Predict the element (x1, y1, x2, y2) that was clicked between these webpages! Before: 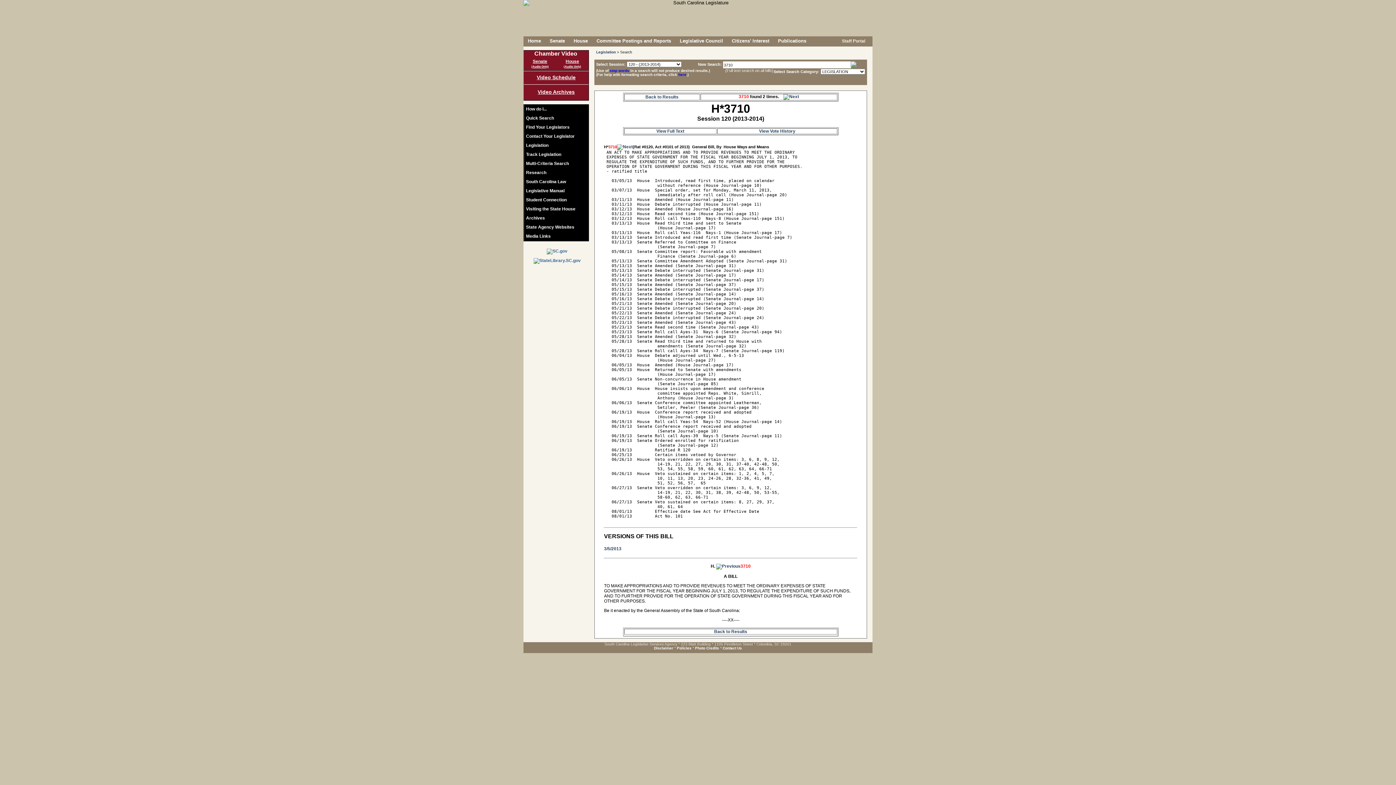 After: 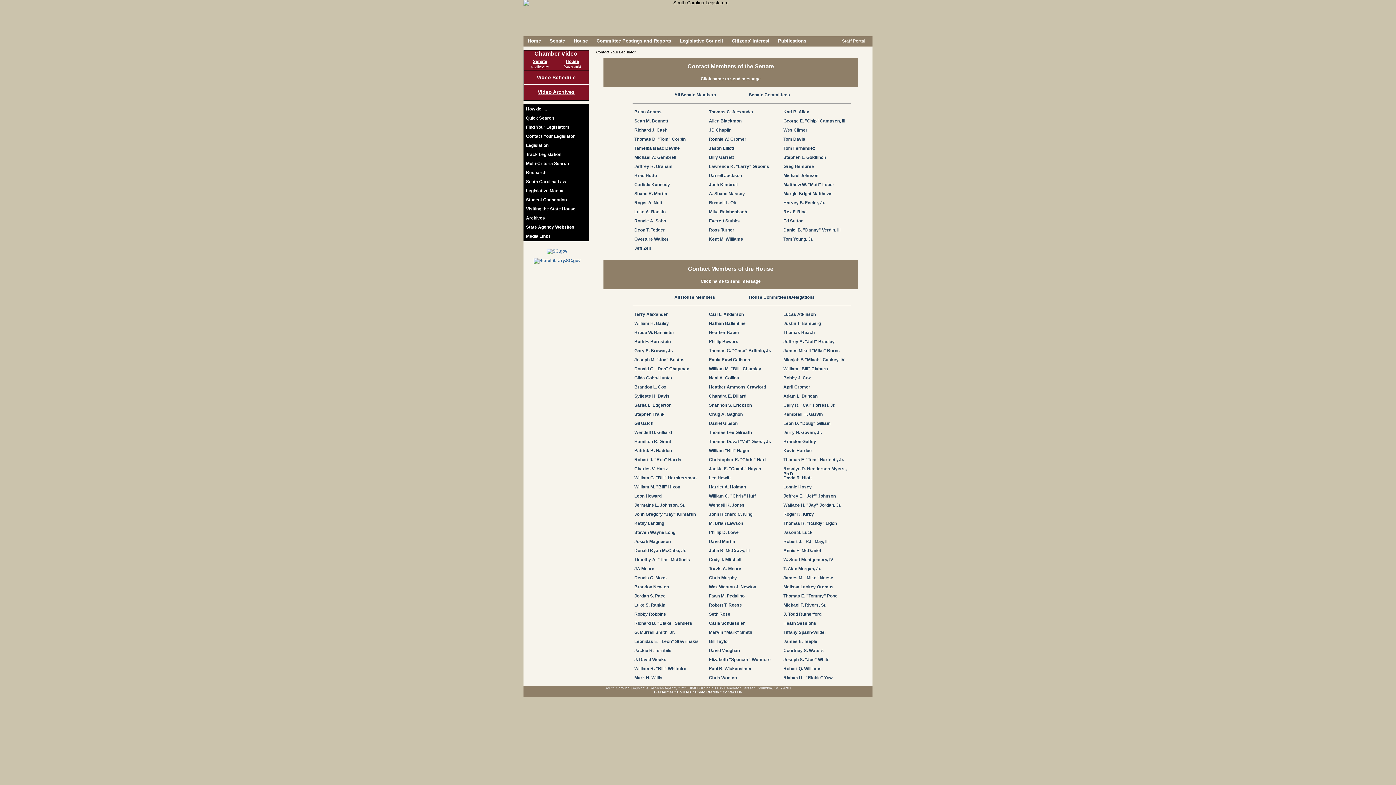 Action: label: Contact Your Legislator bbox: (524, 132, 588, 140)